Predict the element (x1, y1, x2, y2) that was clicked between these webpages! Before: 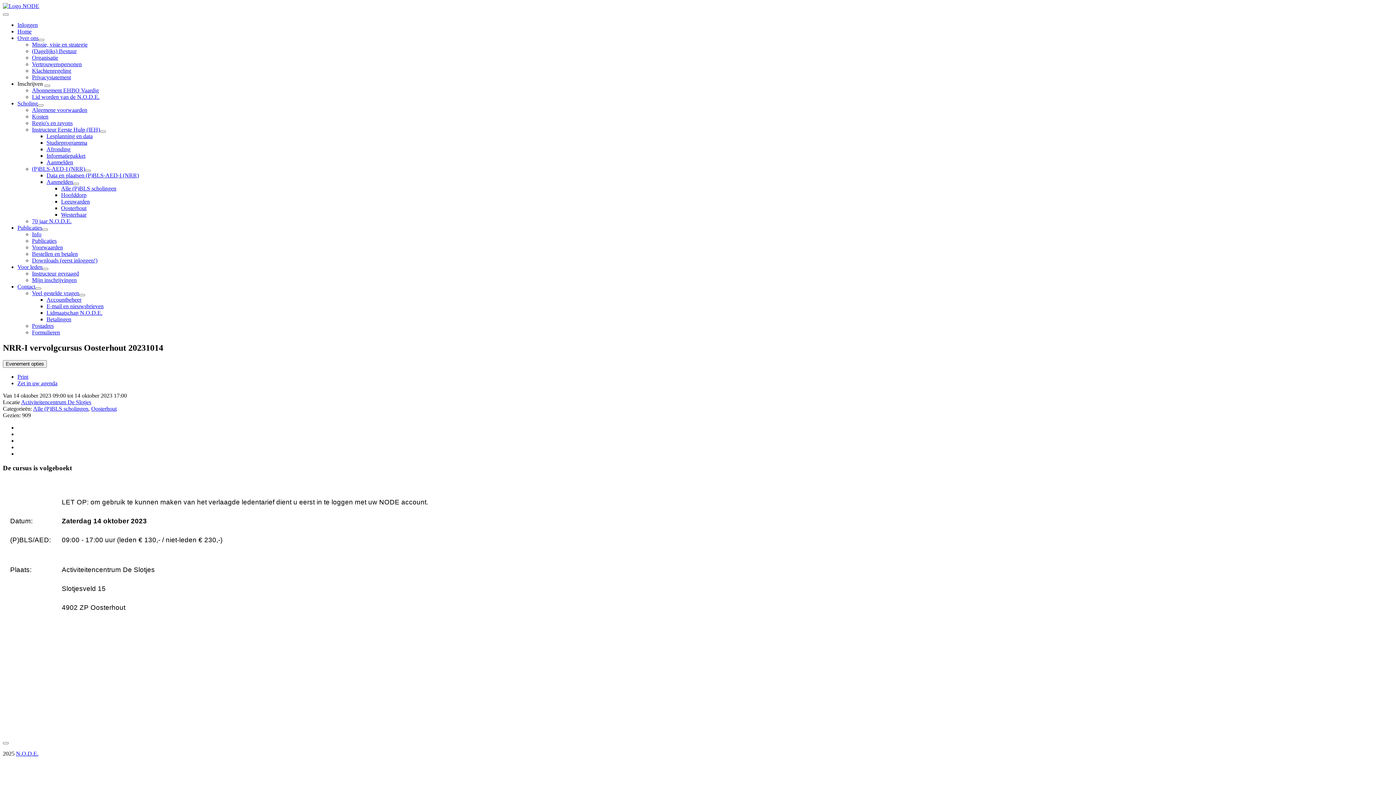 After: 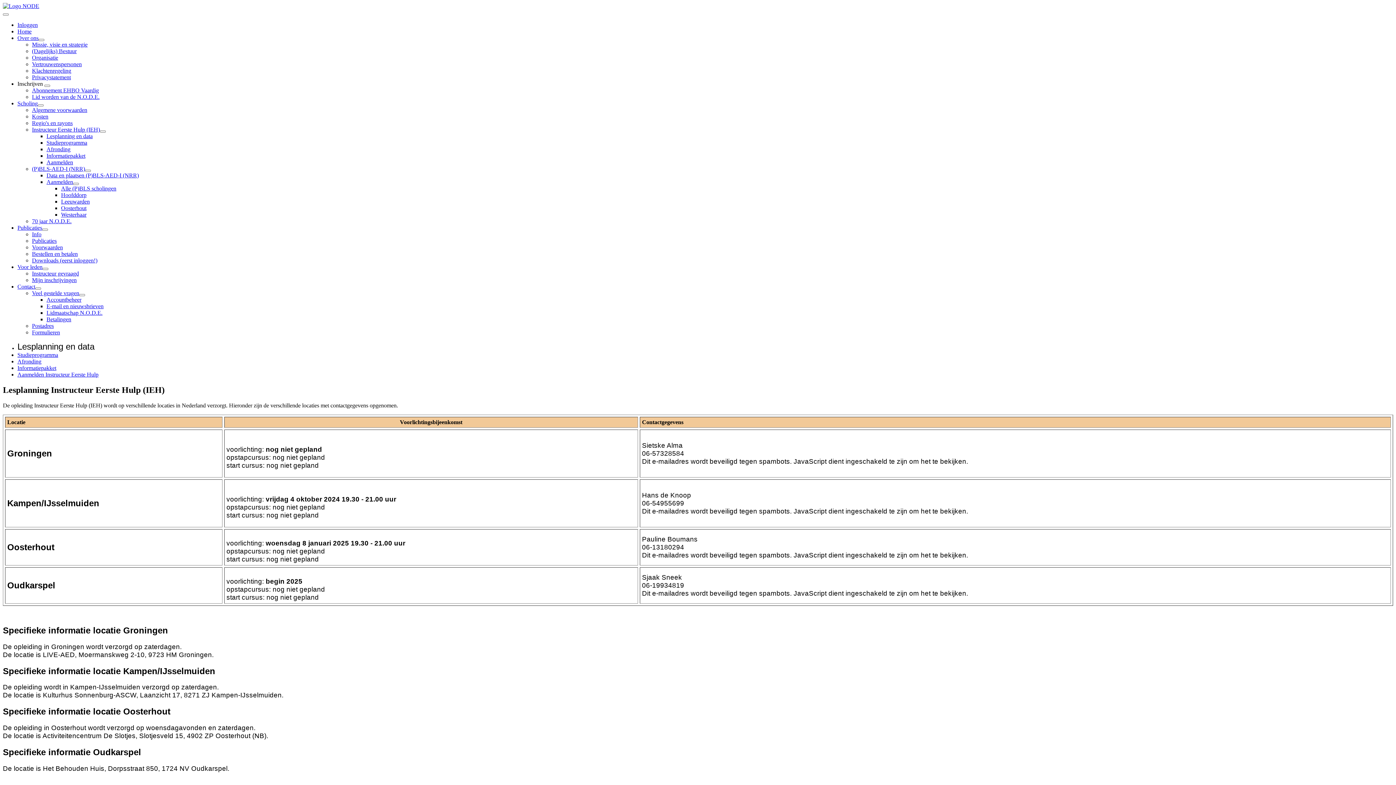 Action: bbox: (46, 133, 92, 139) label: Lesplanning en data